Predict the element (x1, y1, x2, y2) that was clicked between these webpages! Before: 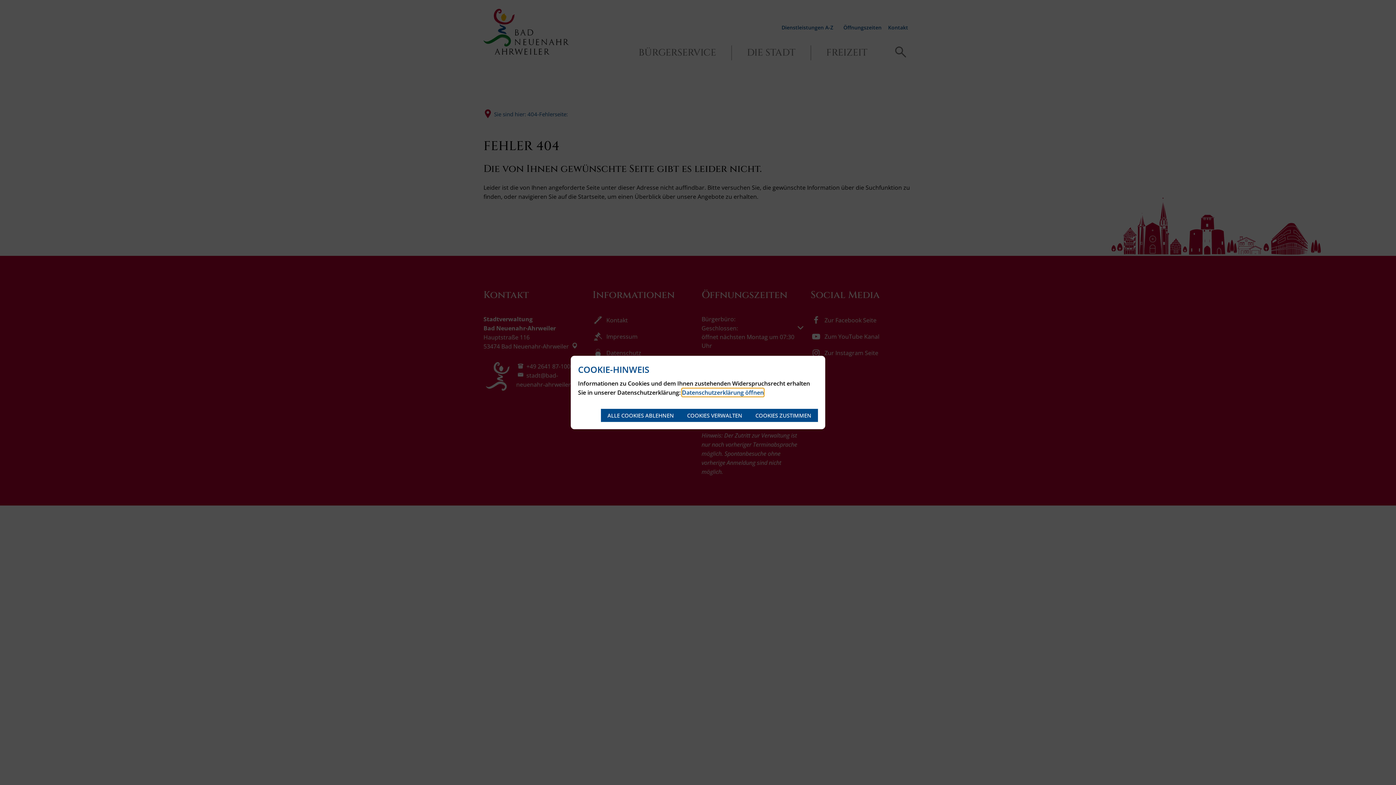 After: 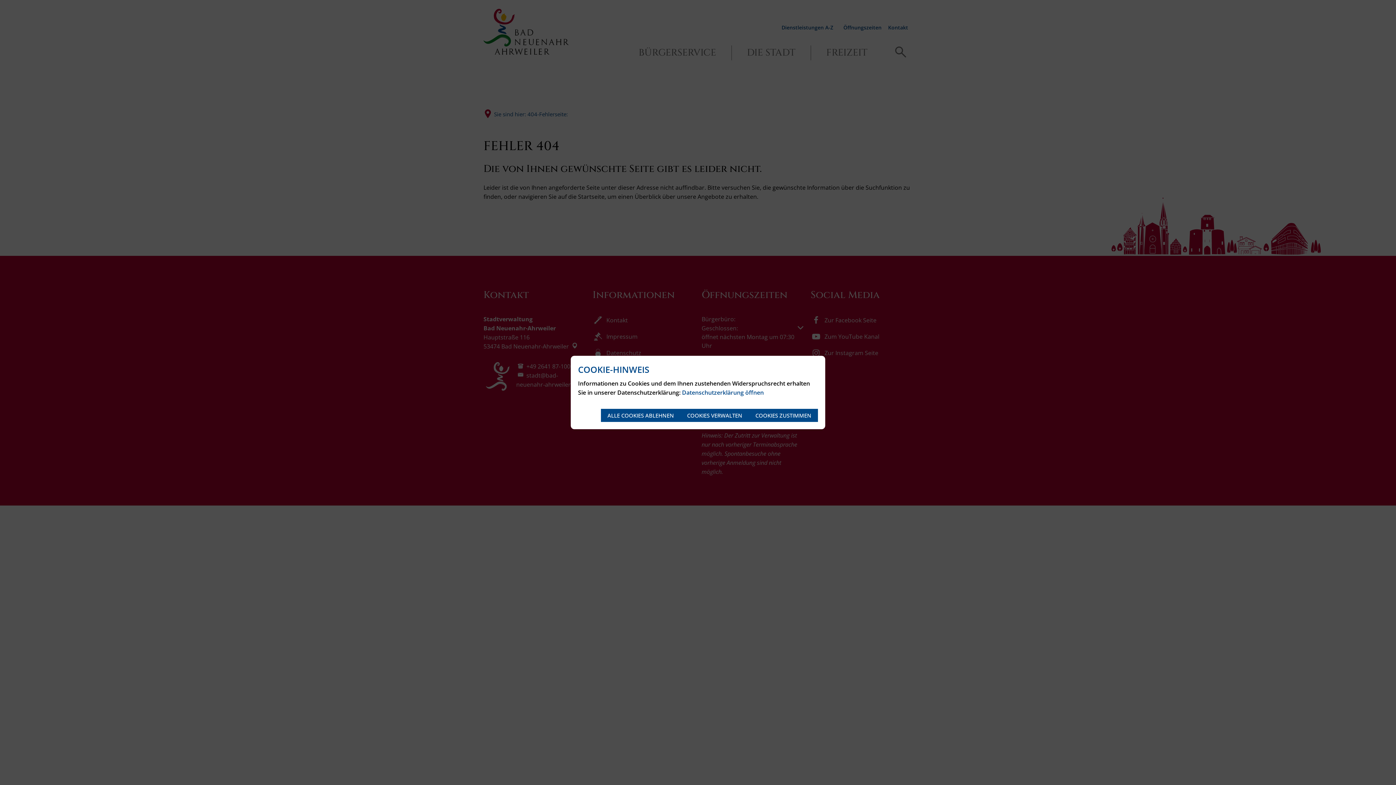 Action: bbox: (682, 388, 764, 396) label: Datenschutzerklärung öffnen